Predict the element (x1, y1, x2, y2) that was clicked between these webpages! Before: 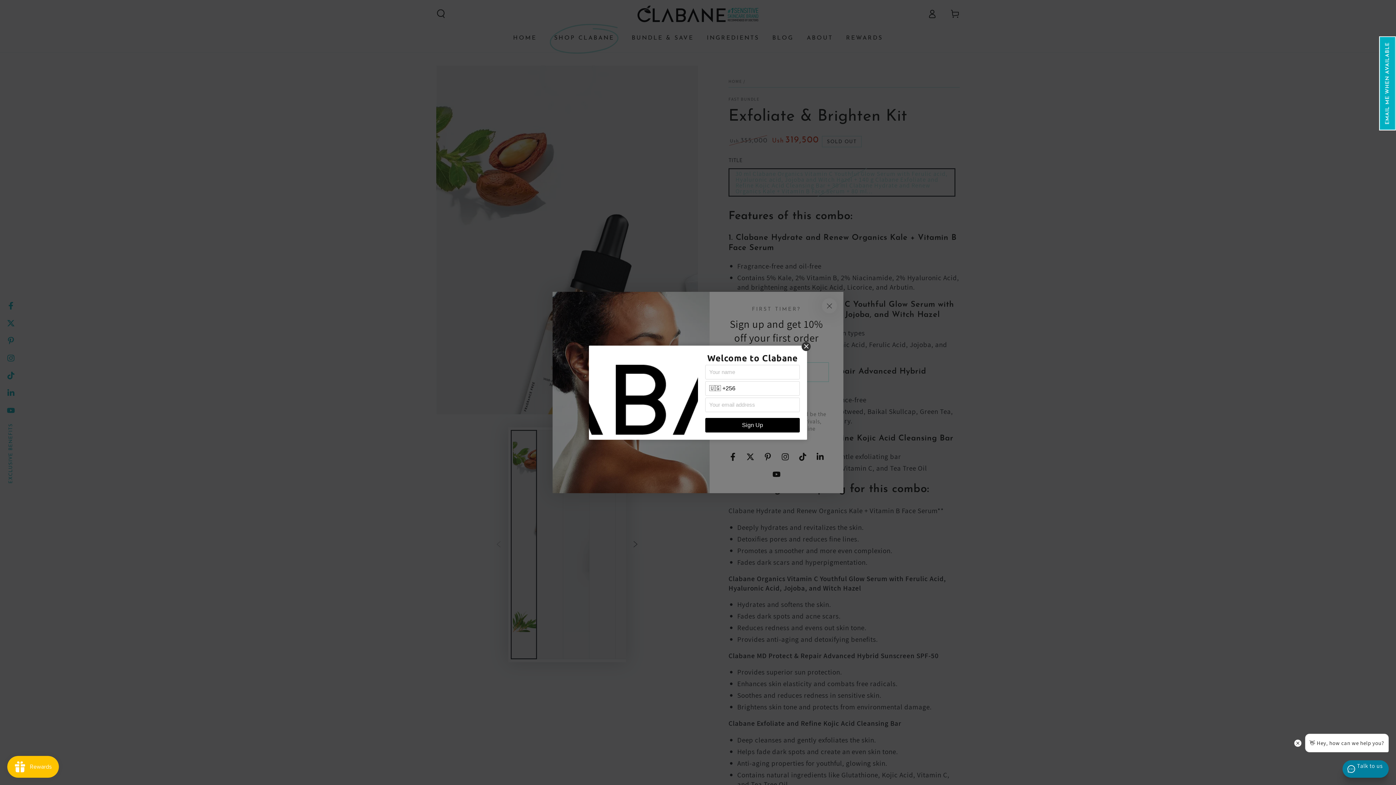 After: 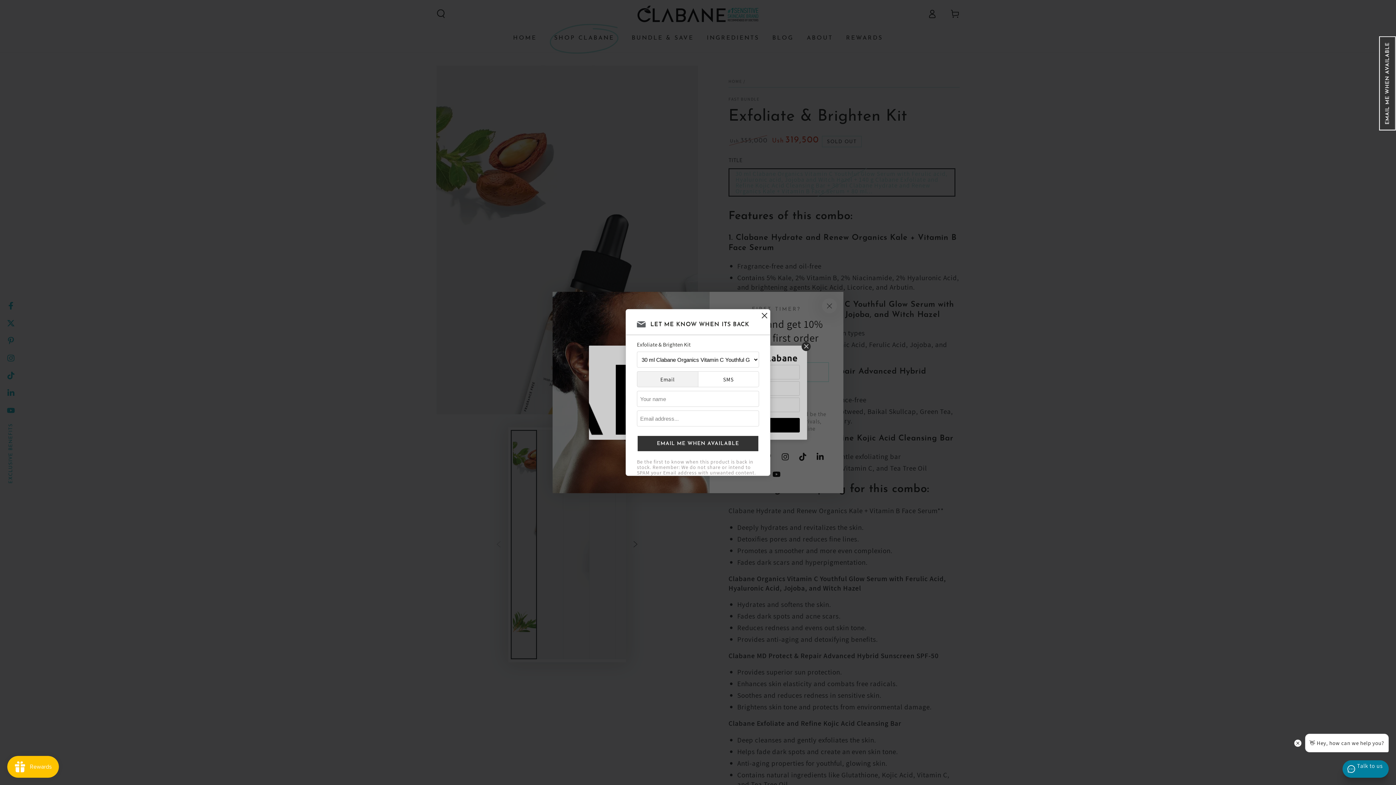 Action: label: Restock notification button bbox: (1379, 36, 1396, 130)